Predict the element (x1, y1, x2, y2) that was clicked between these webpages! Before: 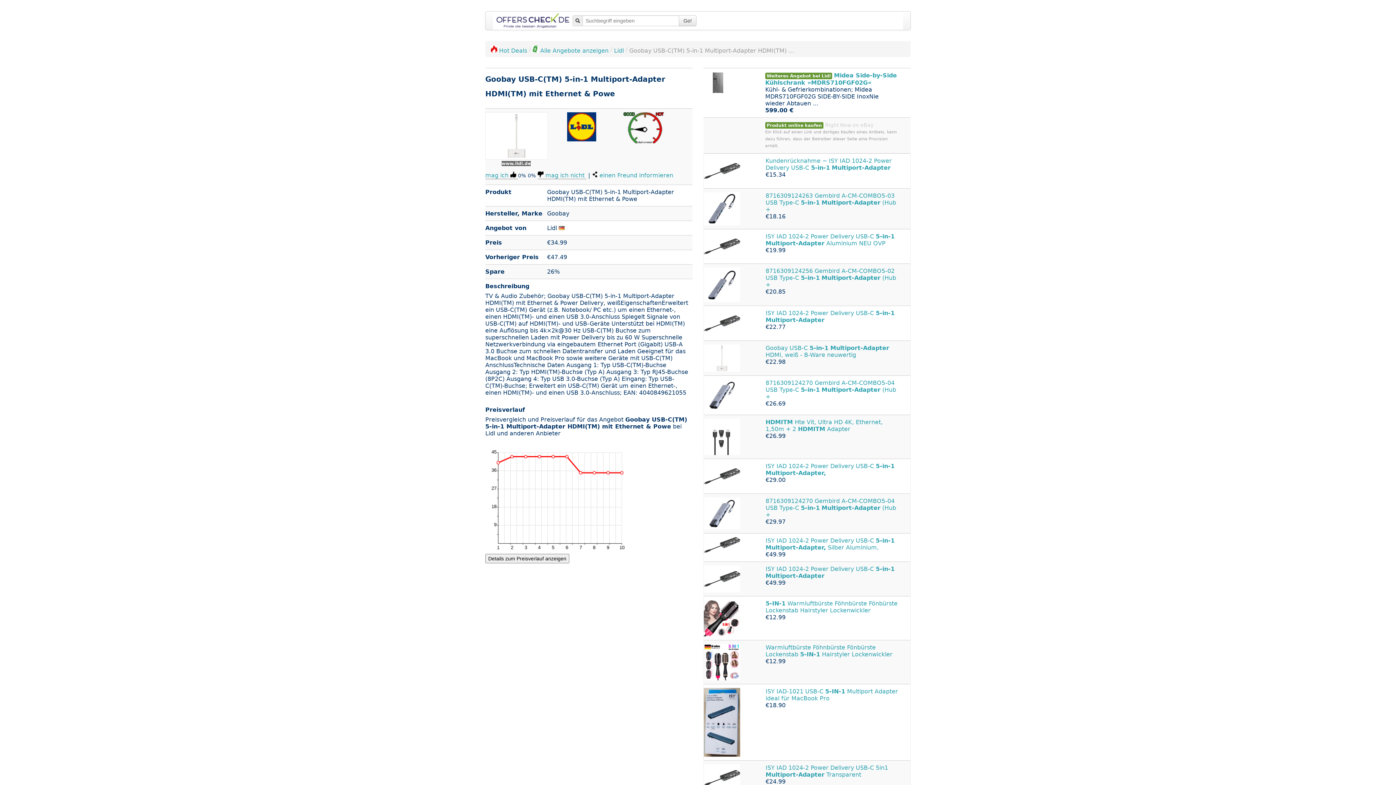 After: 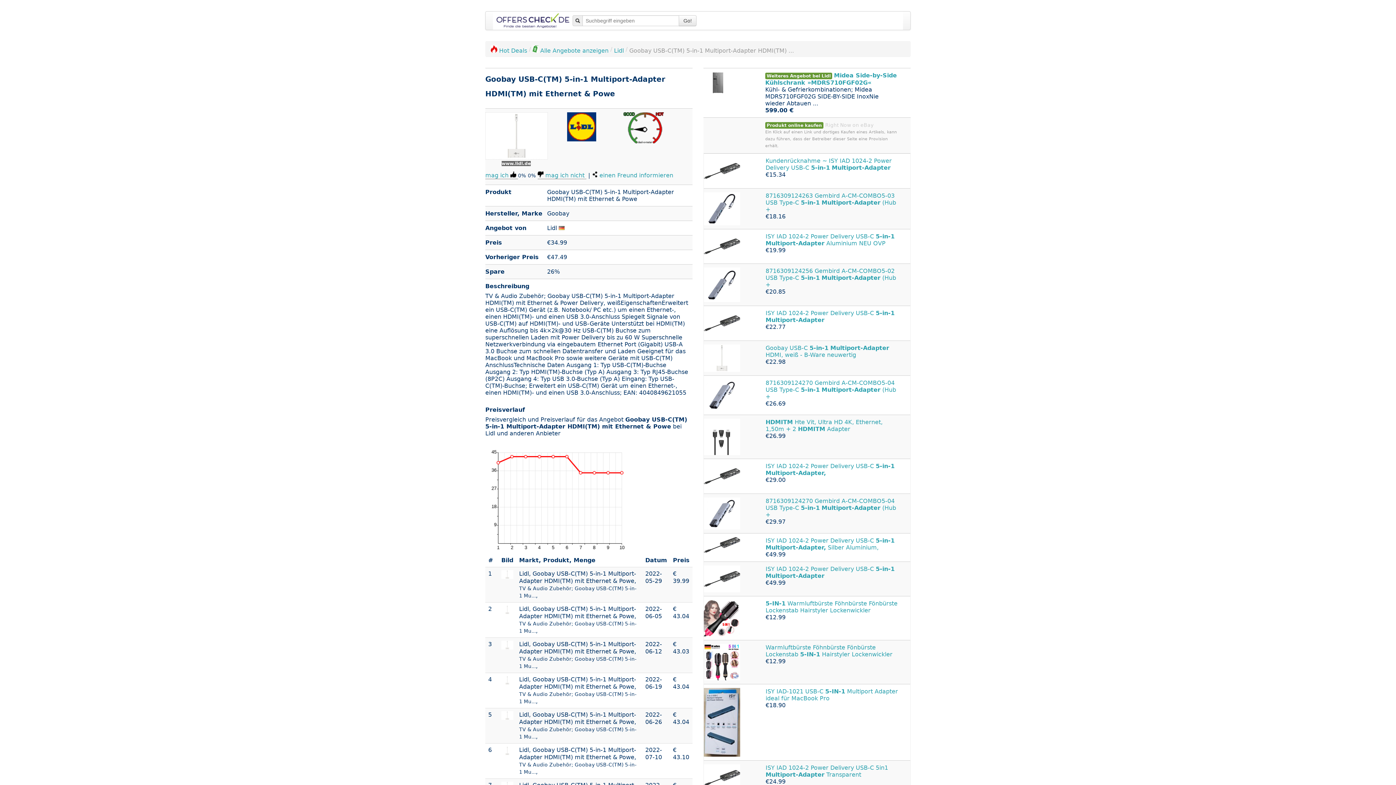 Action: bbox: (485, 554, 569, 563) label: Details zum Preisverlauf anzeigen